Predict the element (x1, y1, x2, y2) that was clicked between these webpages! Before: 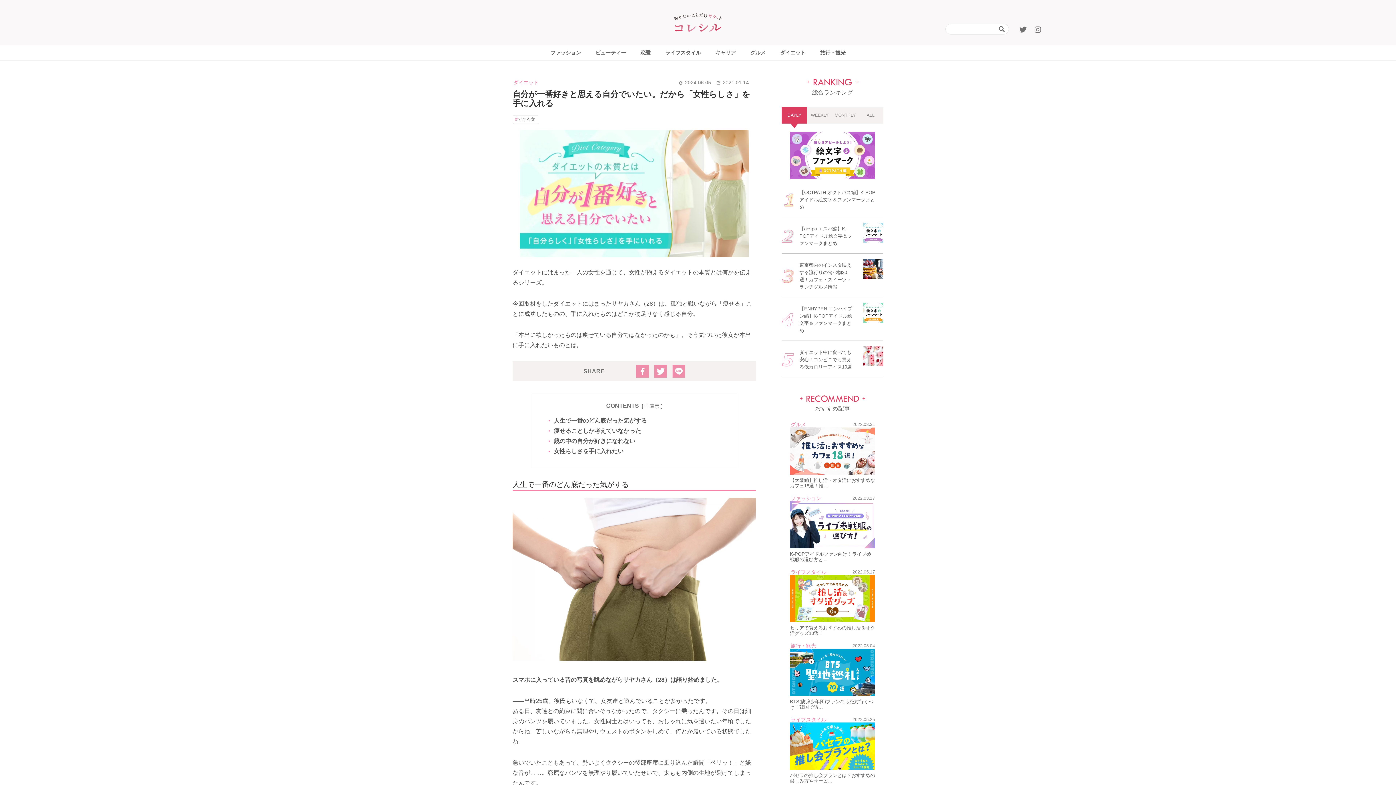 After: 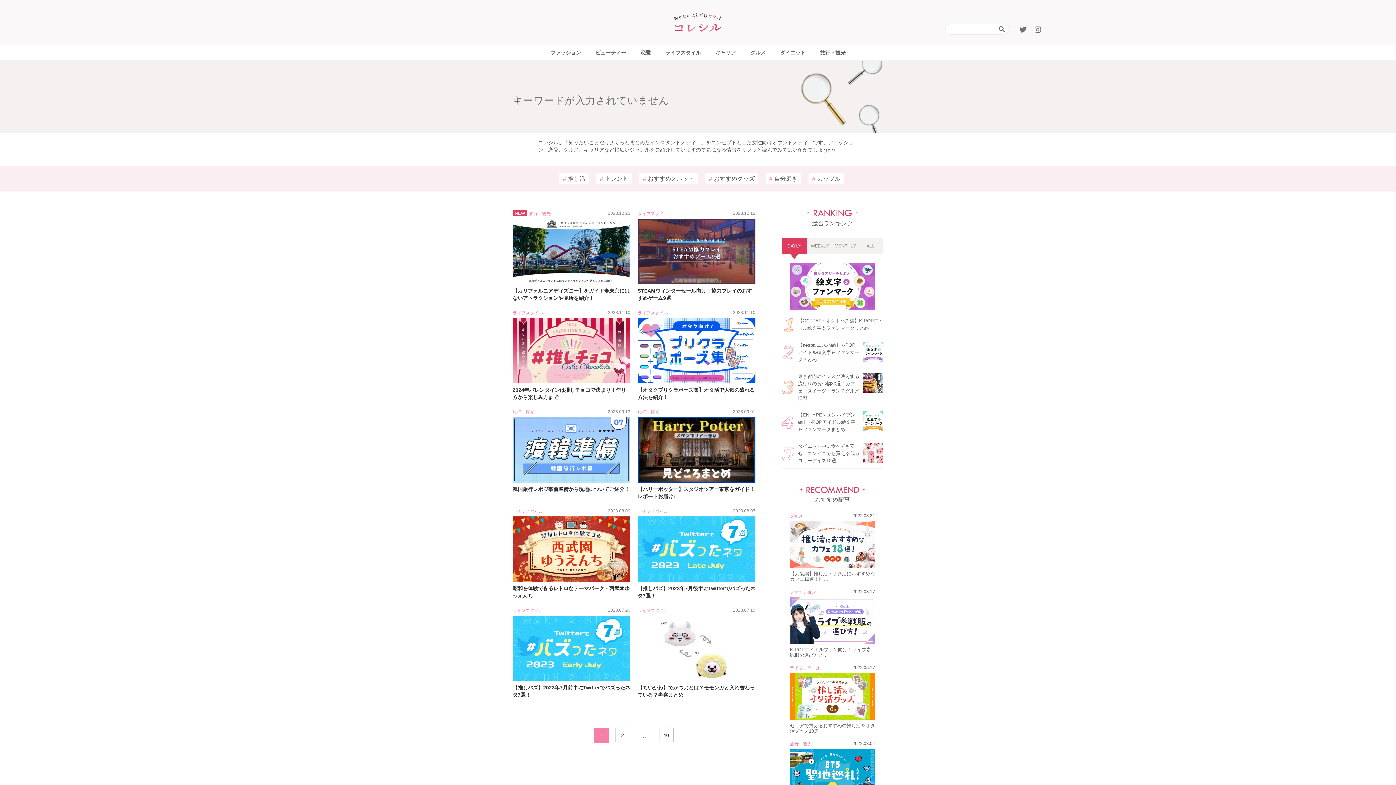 Action: bbox: (991, 23, 1009, 34)